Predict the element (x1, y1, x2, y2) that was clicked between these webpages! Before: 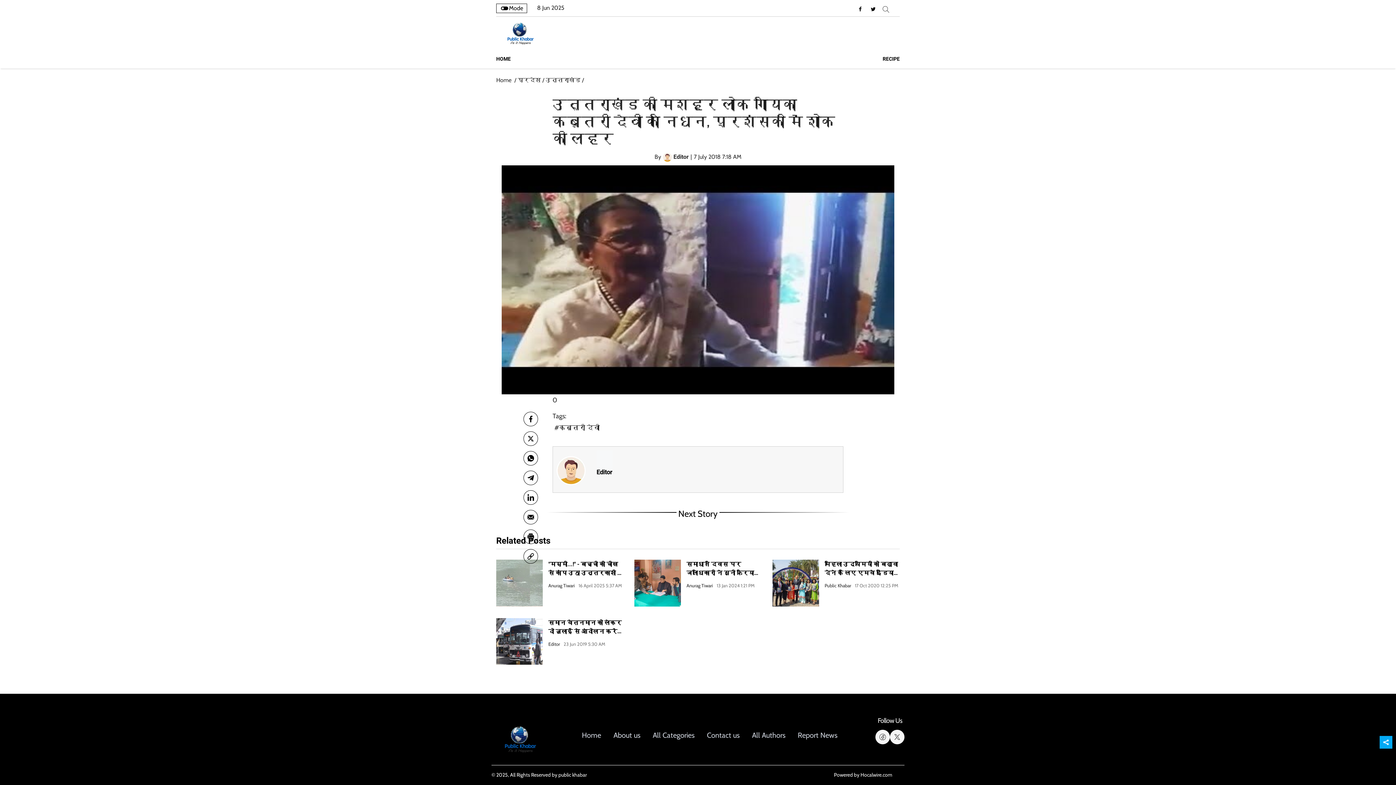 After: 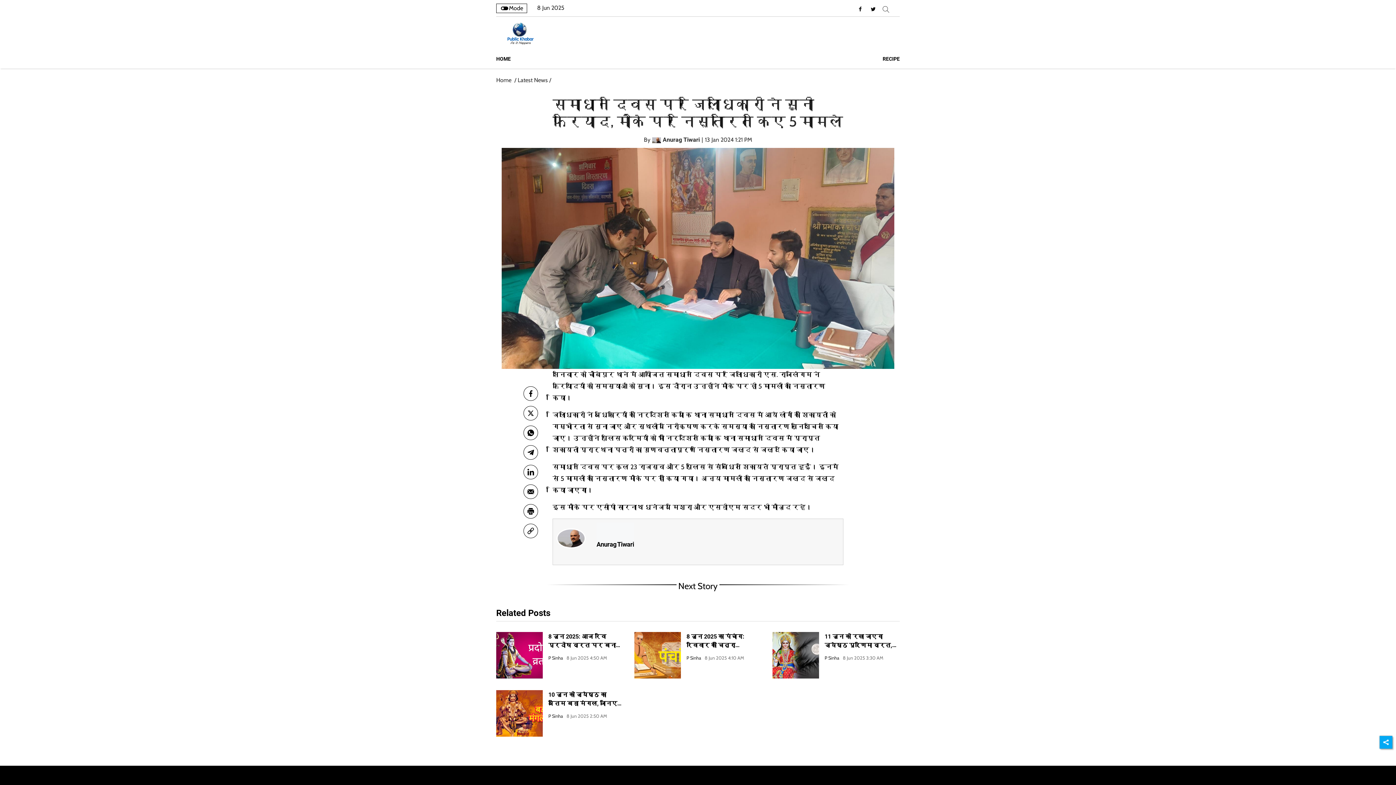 Action: label: समाधान दिवस पर जिलाधिकारी ने सुनी फरियाद, मौके पर निस्तारित किए 5... bbox: (686, 560, 761, 583)